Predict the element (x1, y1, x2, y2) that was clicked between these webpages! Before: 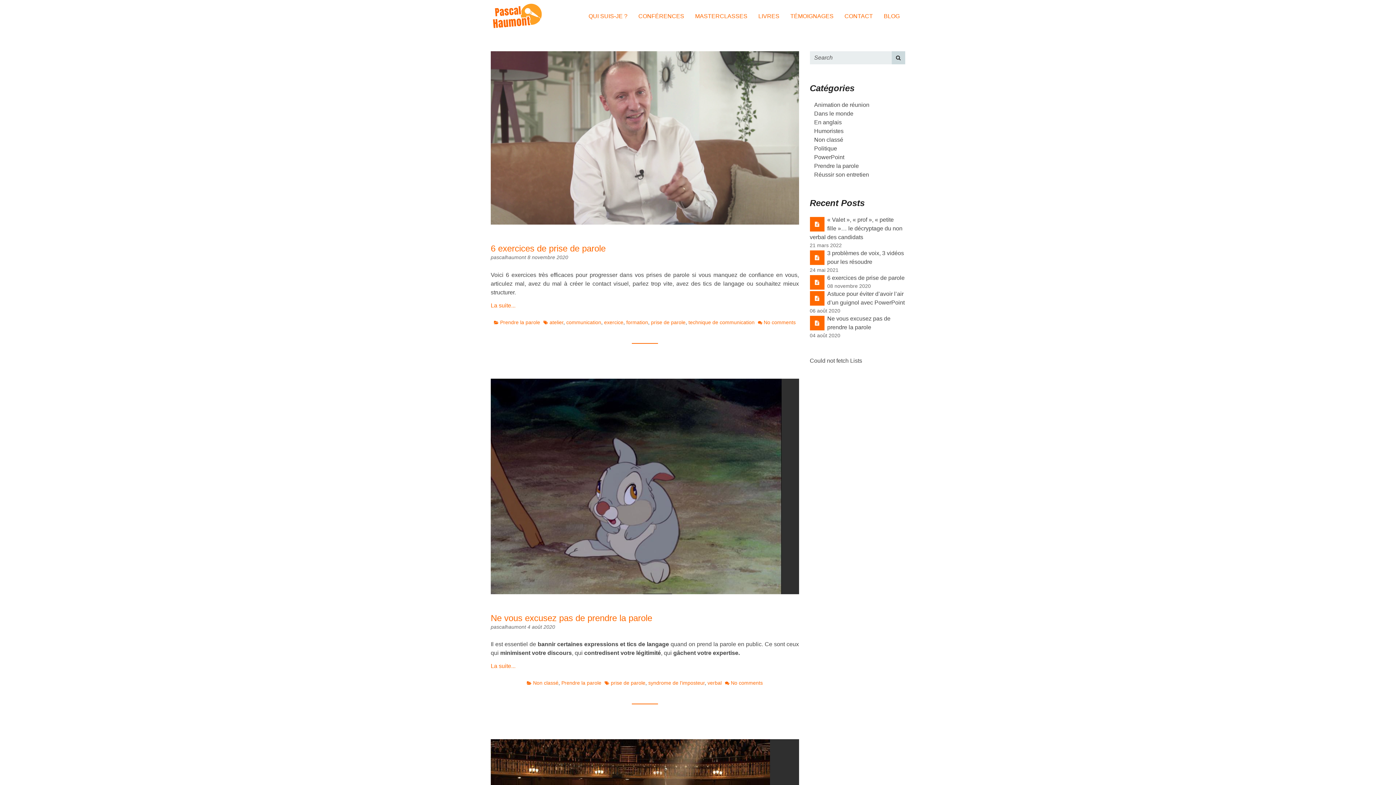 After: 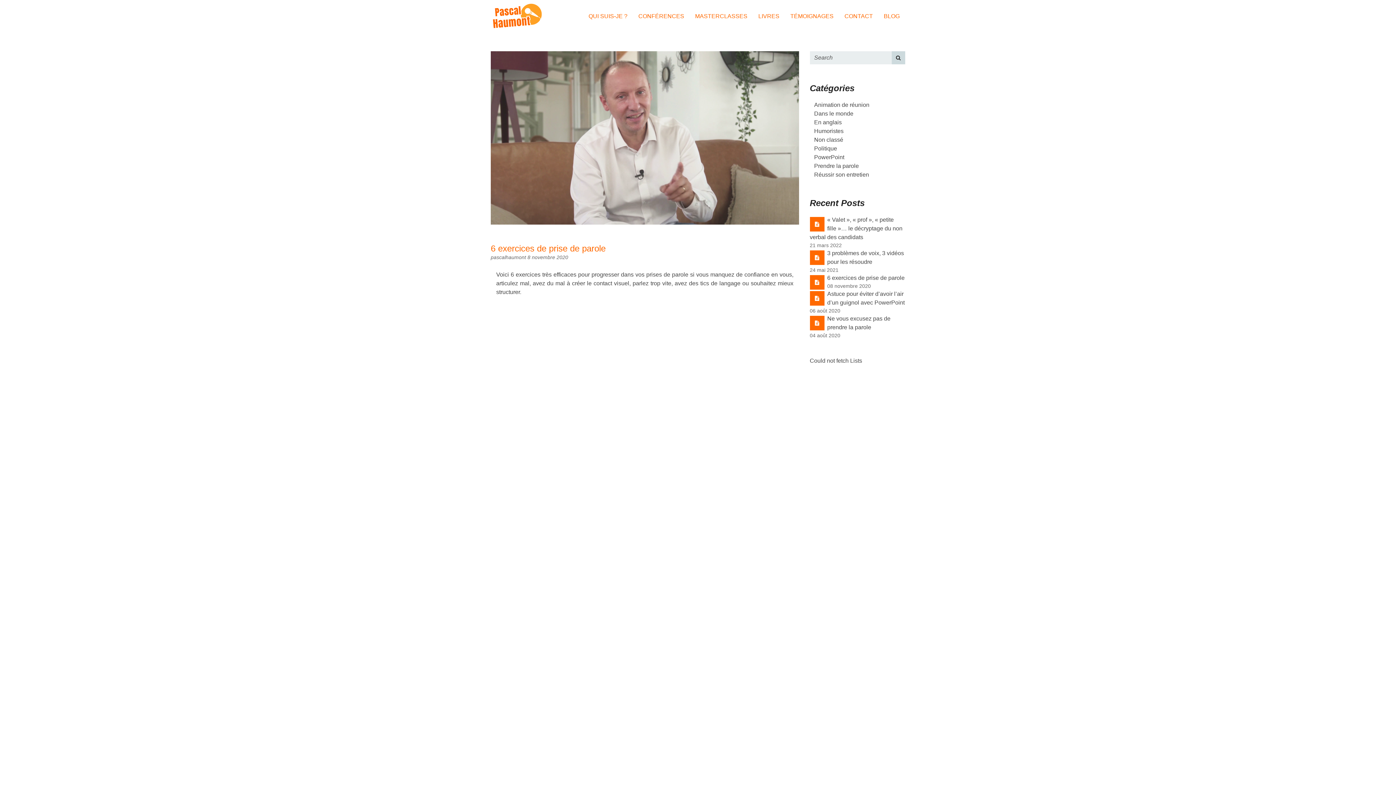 Action: bbox: (490, 243, 605, 253) label: 6 exercices de prise de parole